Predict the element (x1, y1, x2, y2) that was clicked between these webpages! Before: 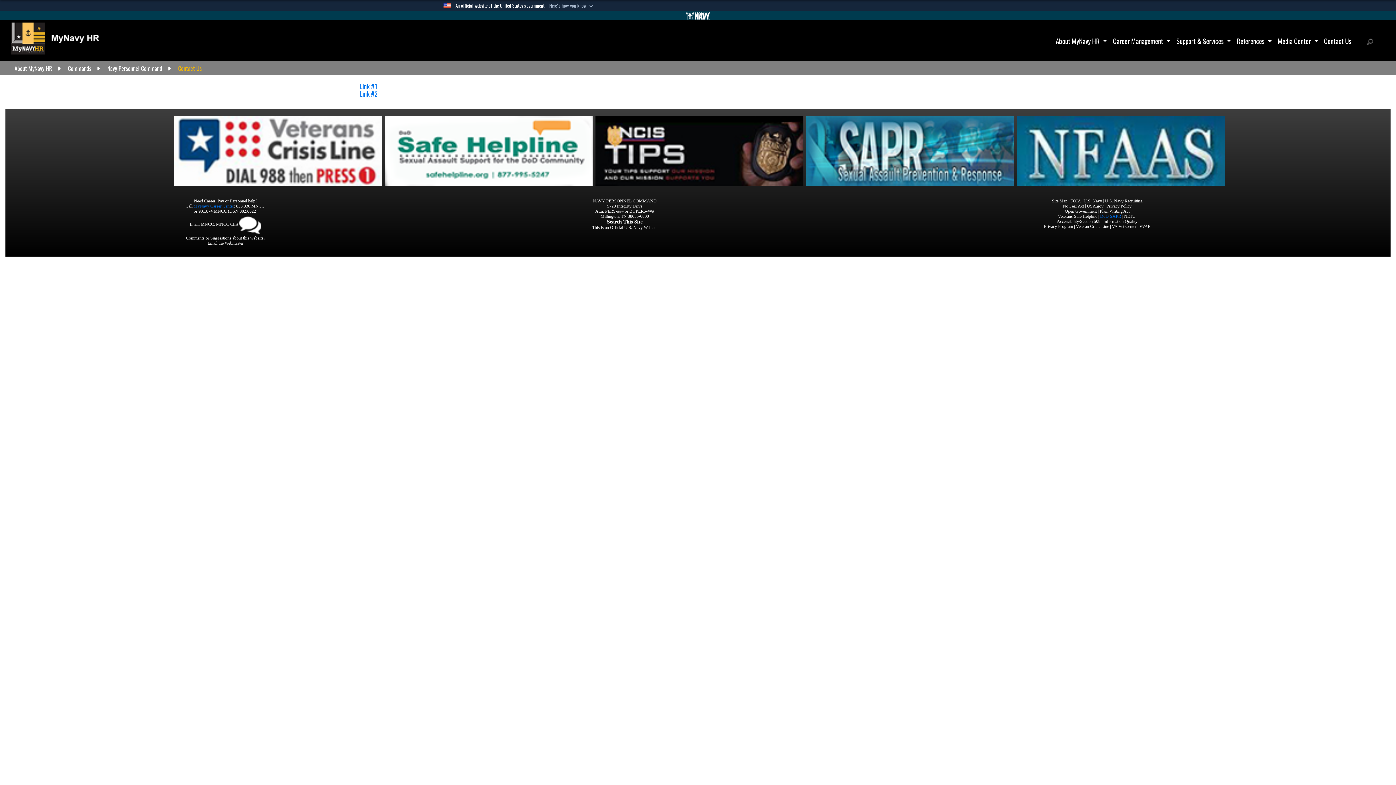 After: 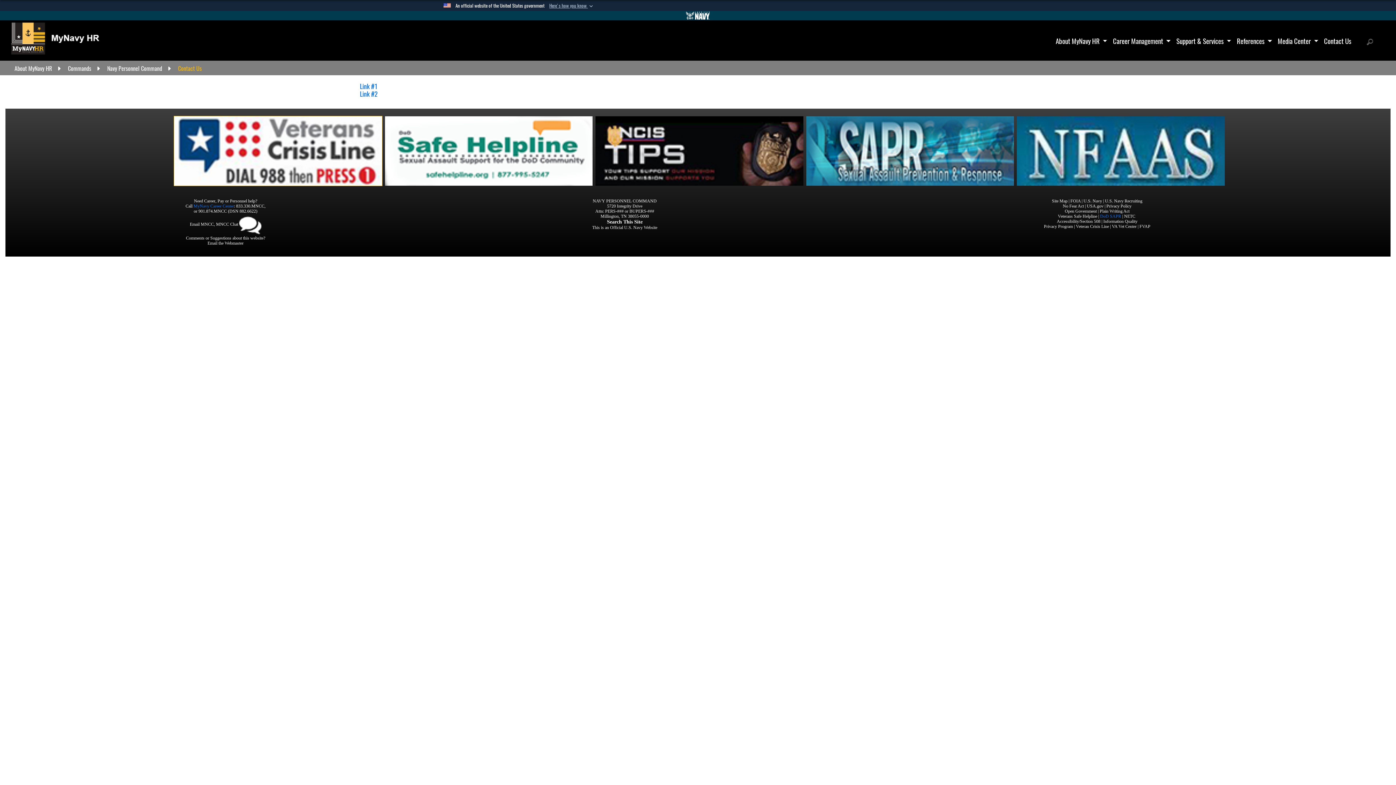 Action: bbox: (174, 145, 382, 154)